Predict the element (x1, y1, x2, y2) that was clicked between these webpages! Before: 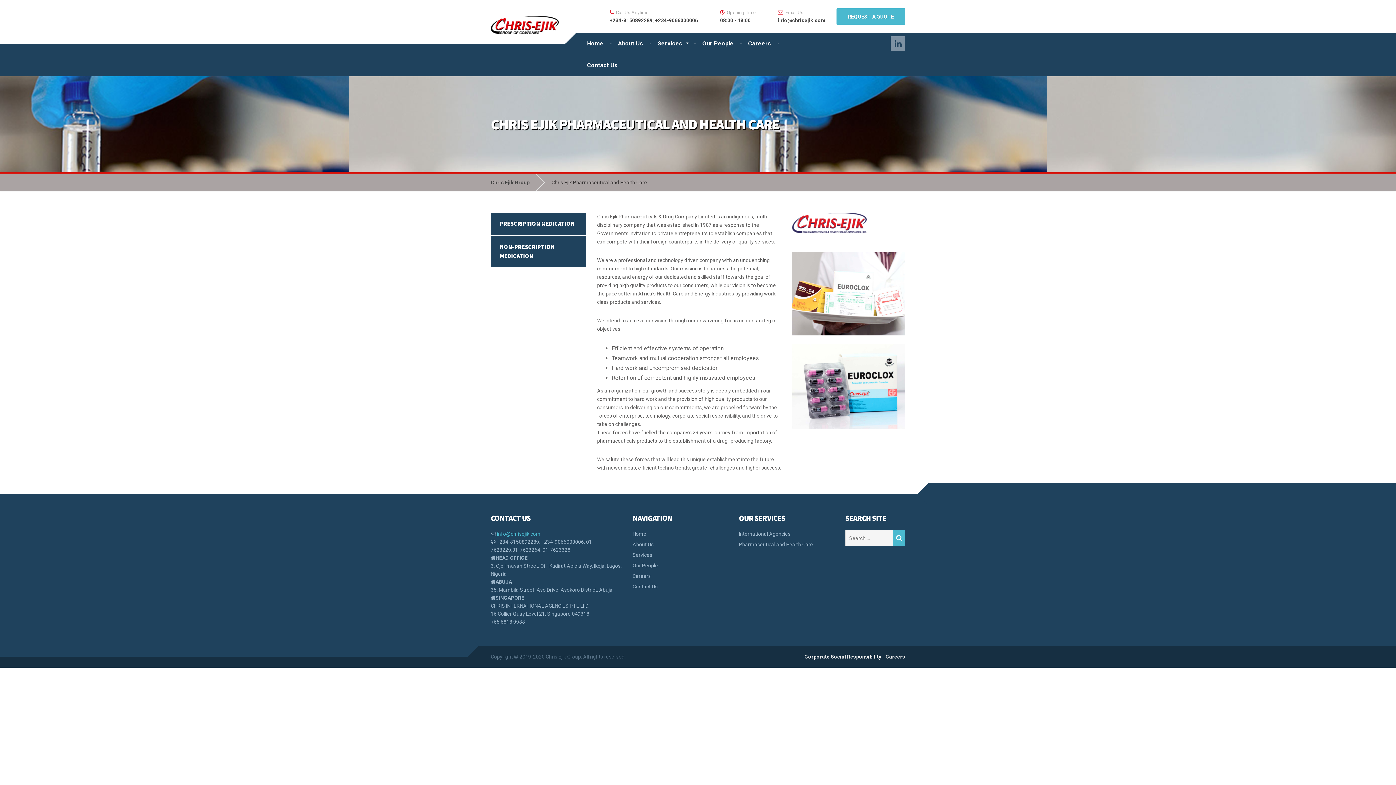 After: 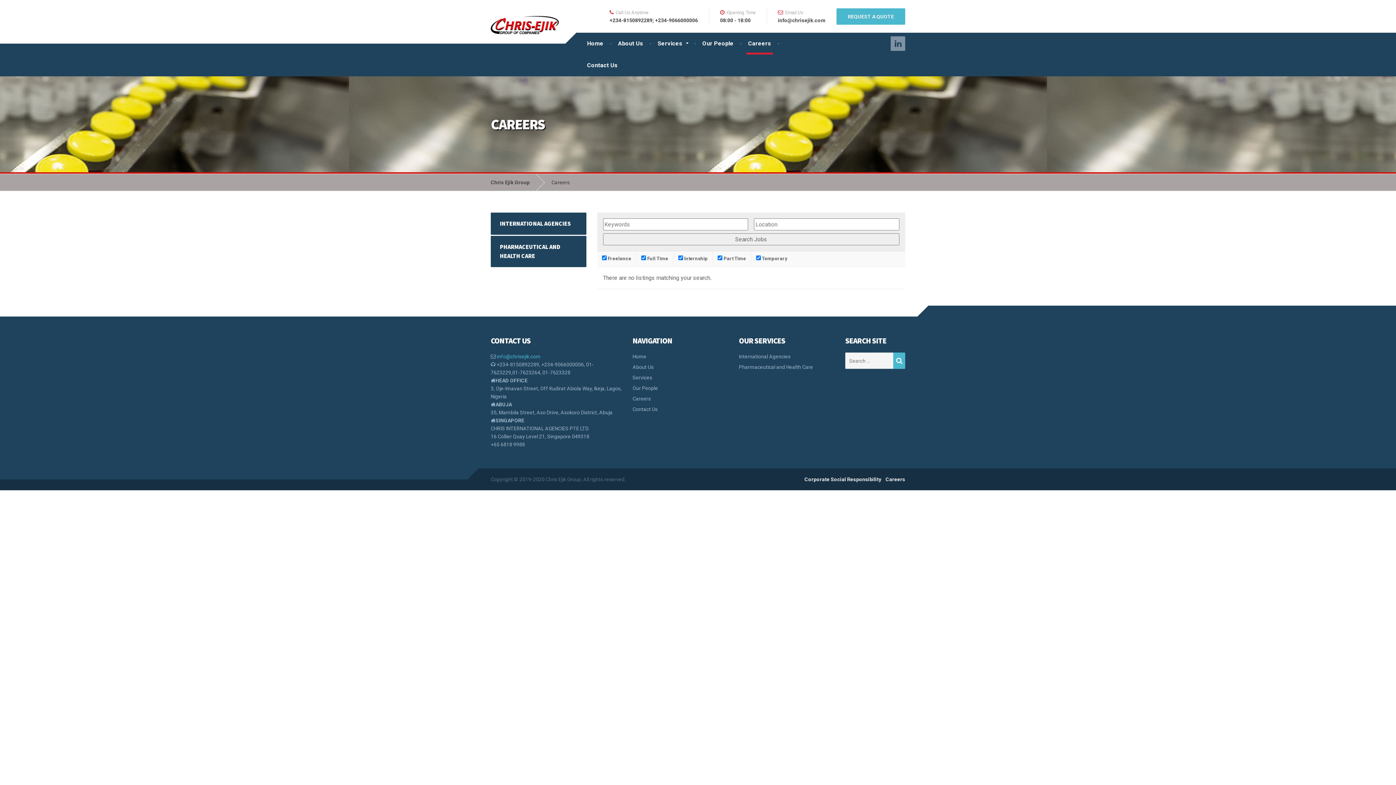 Action: bbox: (885, 654, 905, 660) label: Careers